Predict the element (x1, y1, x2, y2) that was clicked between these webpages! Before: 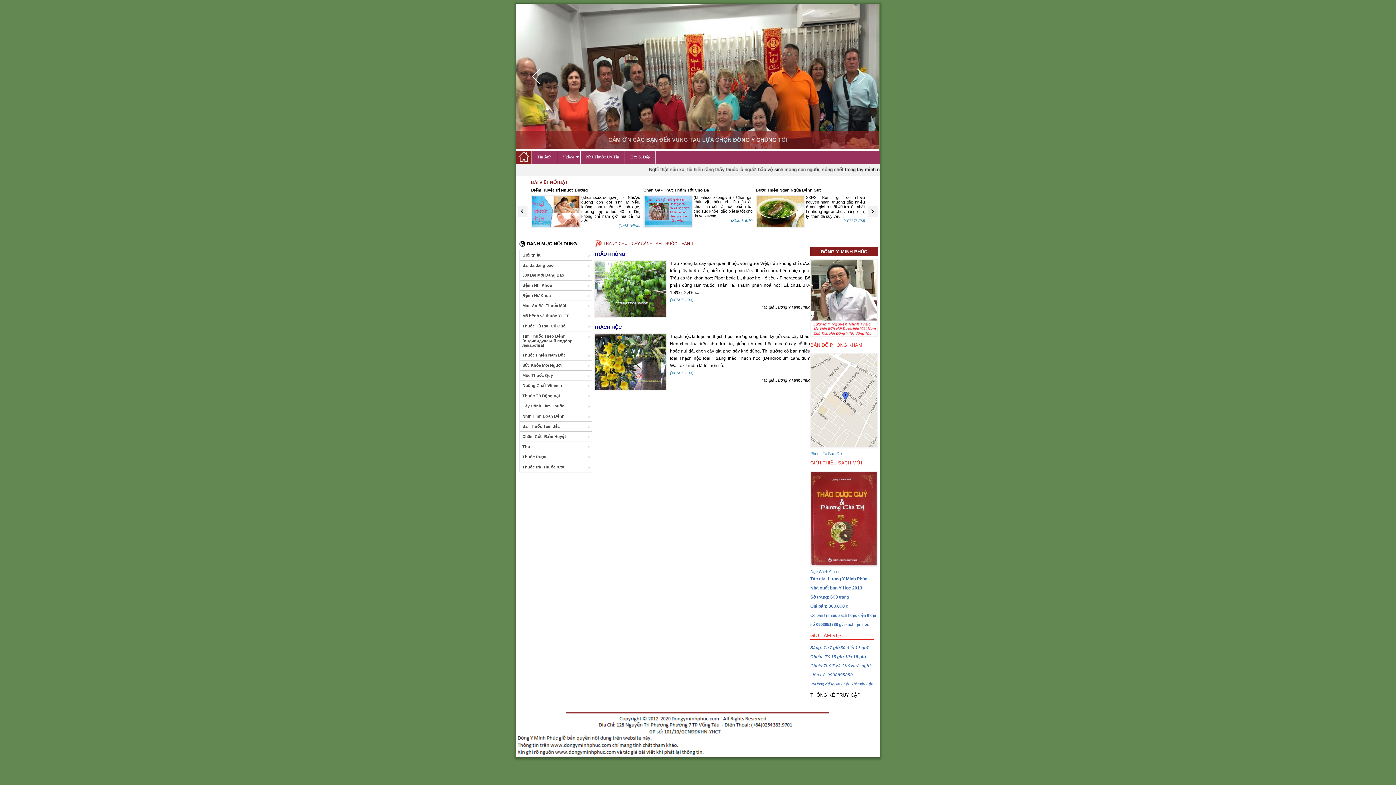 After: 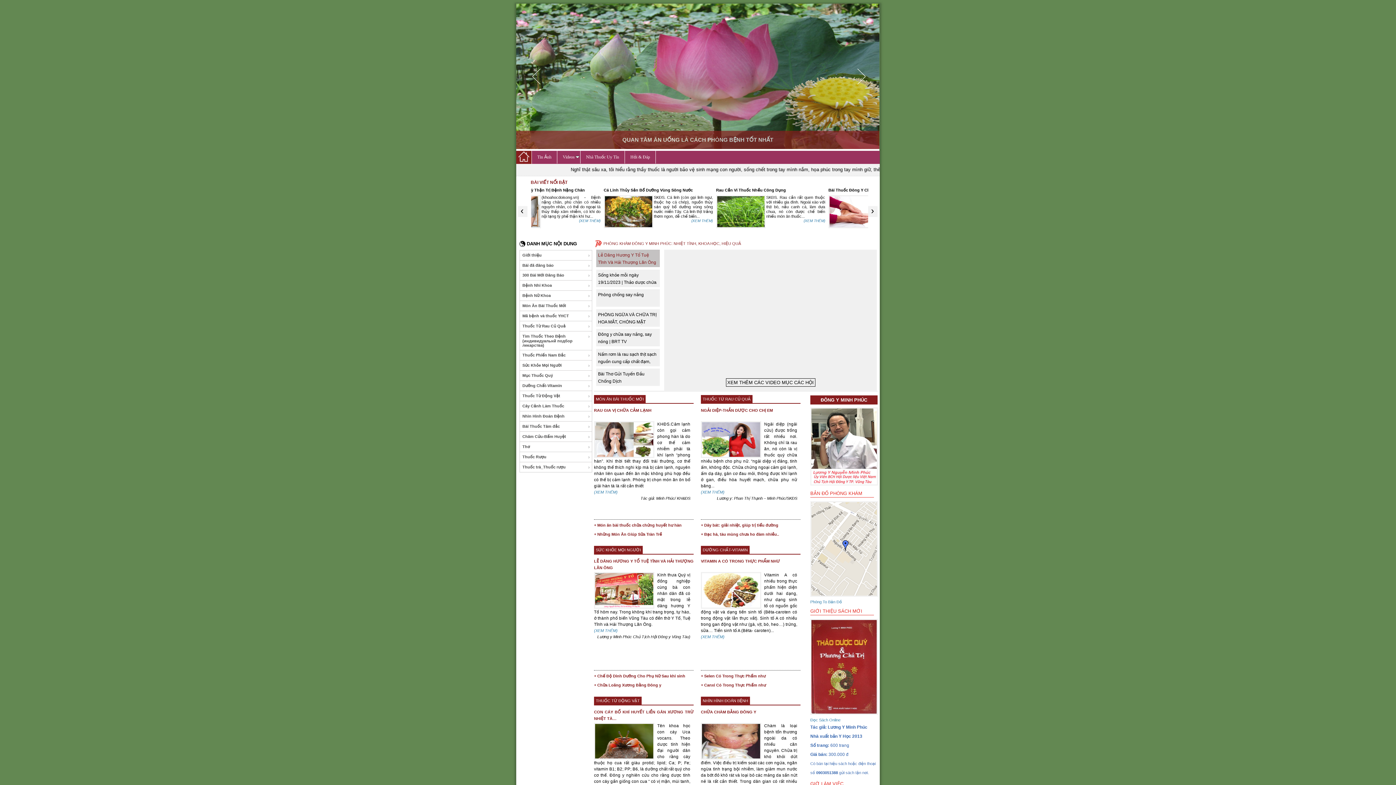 Action: bbox: (603, 241, 627, 245) label: TRANG CHỦ